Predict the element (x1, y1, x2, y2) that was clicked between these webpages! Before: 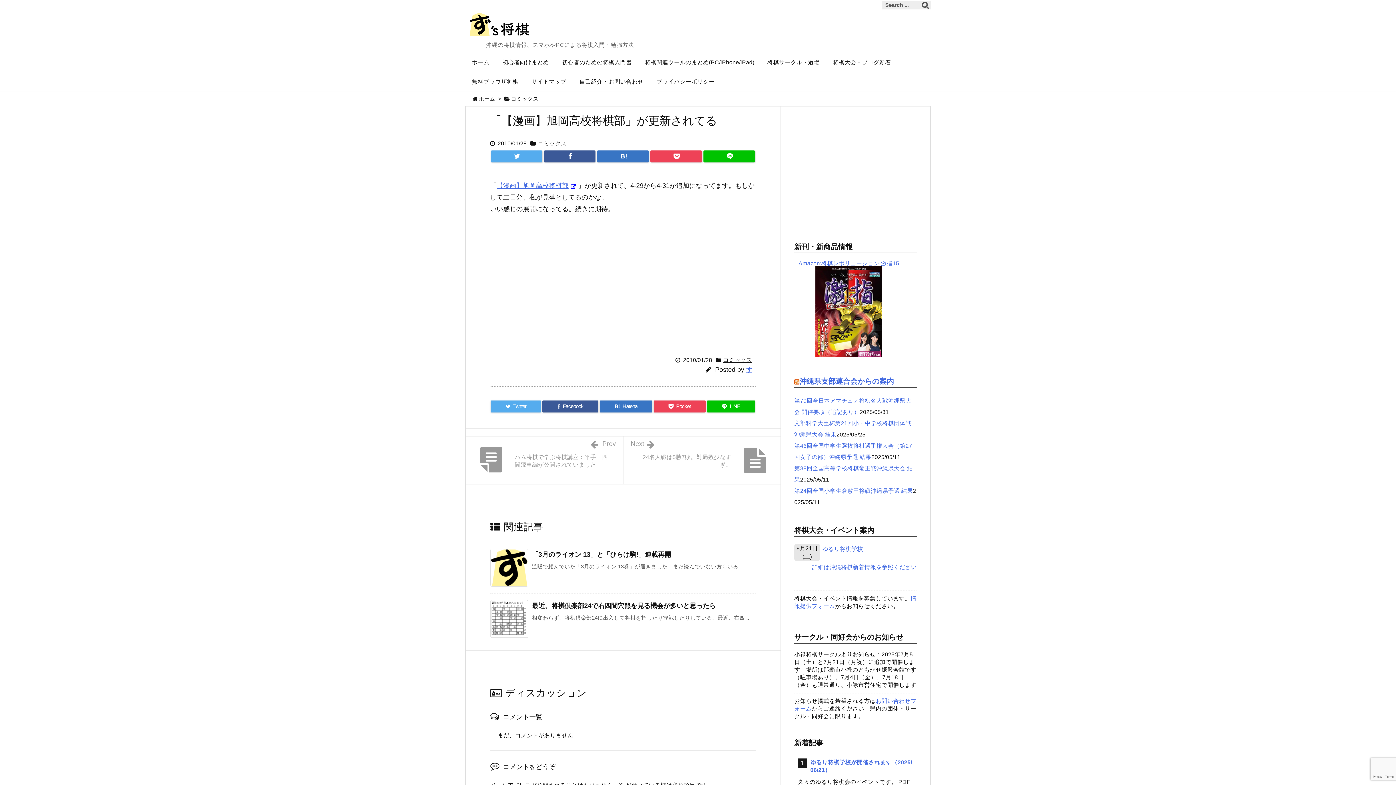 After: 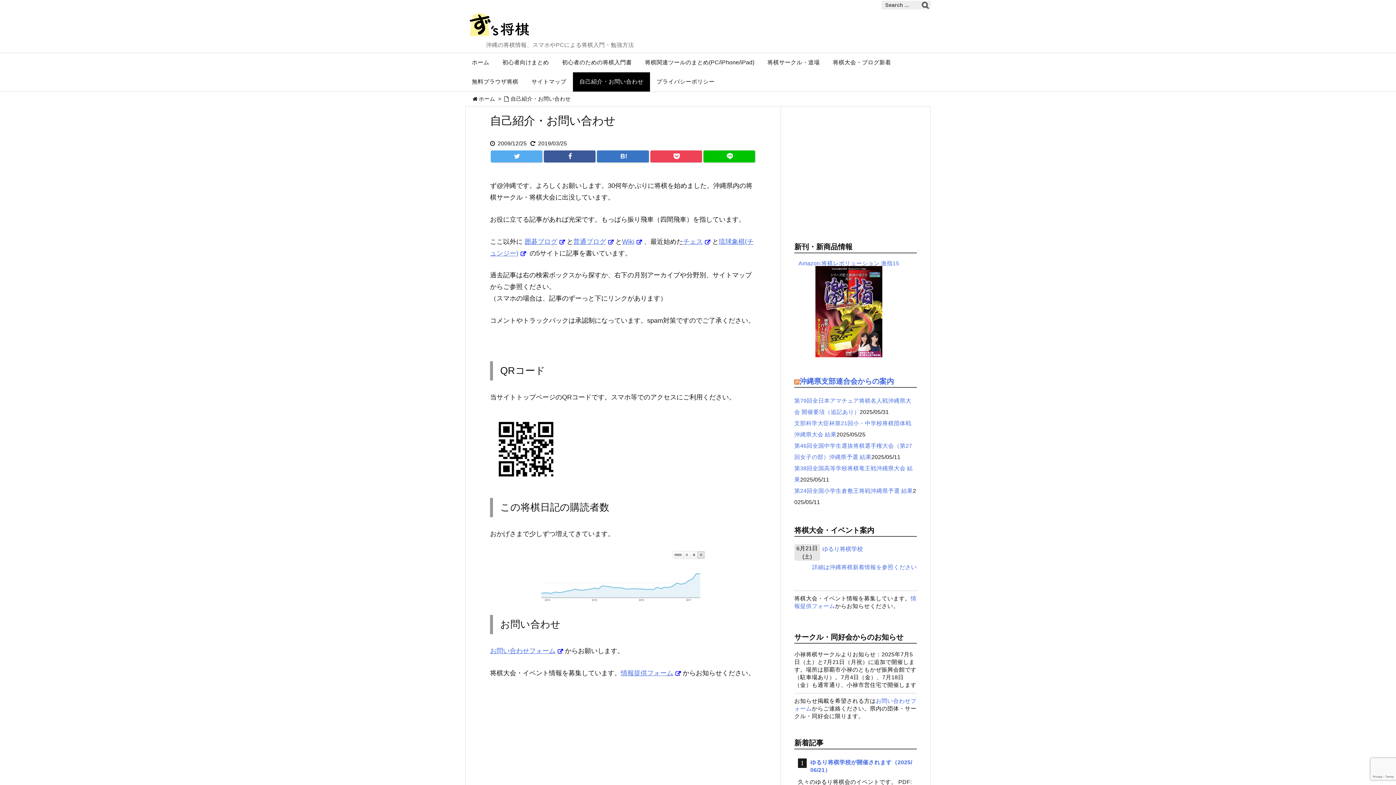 Action: bbox: (573, 72, 650, 91) label: 自己紹介・お問い合わせ